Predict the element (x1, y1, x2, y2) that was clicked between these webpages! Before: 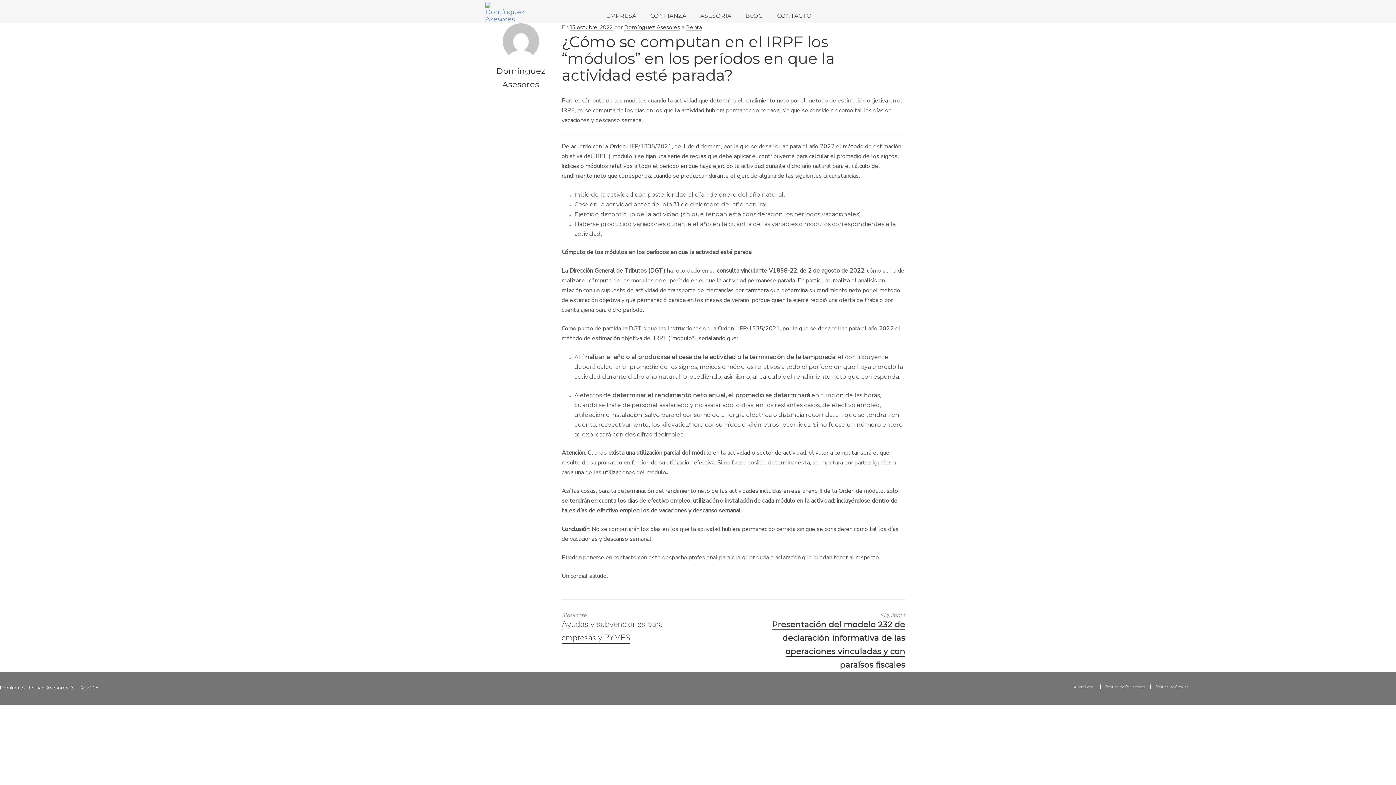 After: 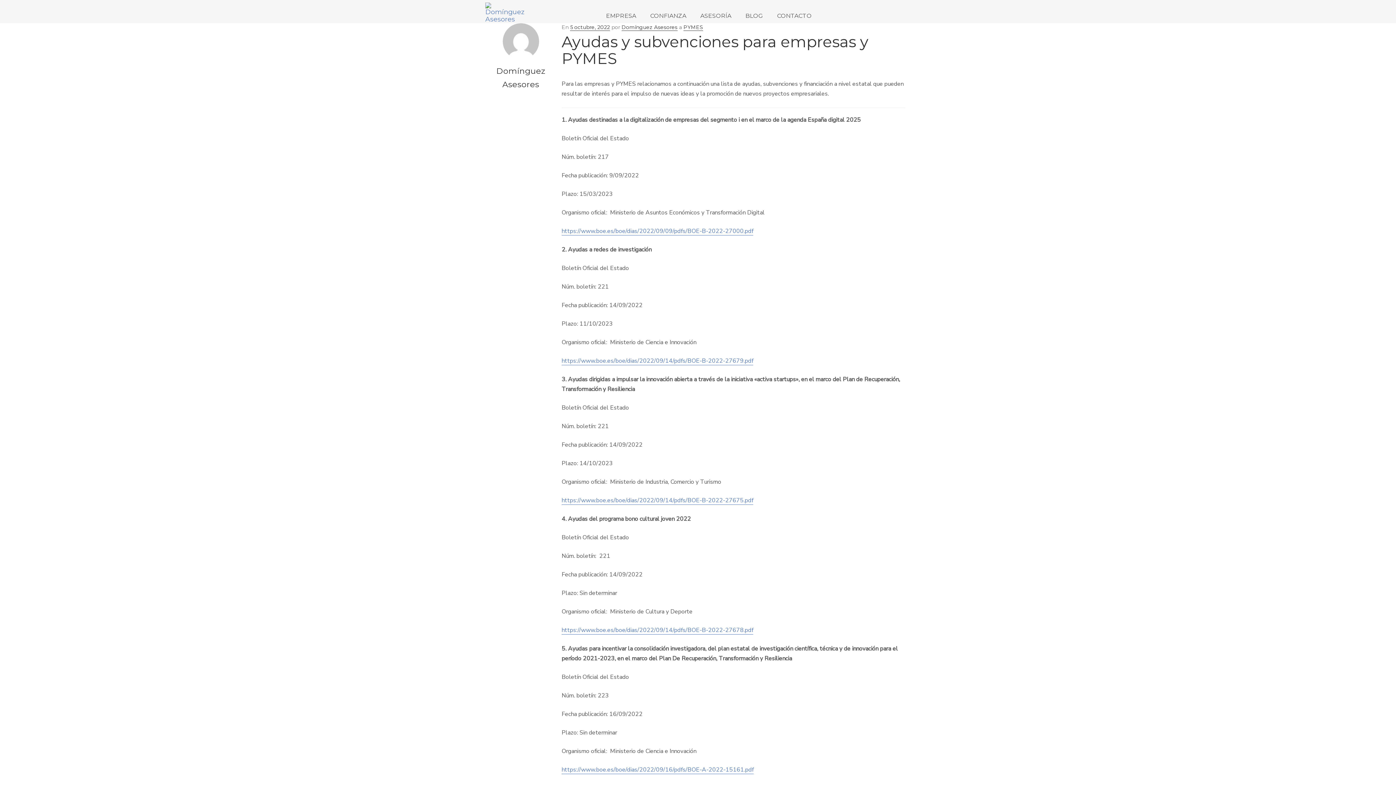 Action: bbox: (561, 613, 698, 642) label: Siguiente
Siguiente artículo
Ayudas y subvenciones para empresas y PYMES